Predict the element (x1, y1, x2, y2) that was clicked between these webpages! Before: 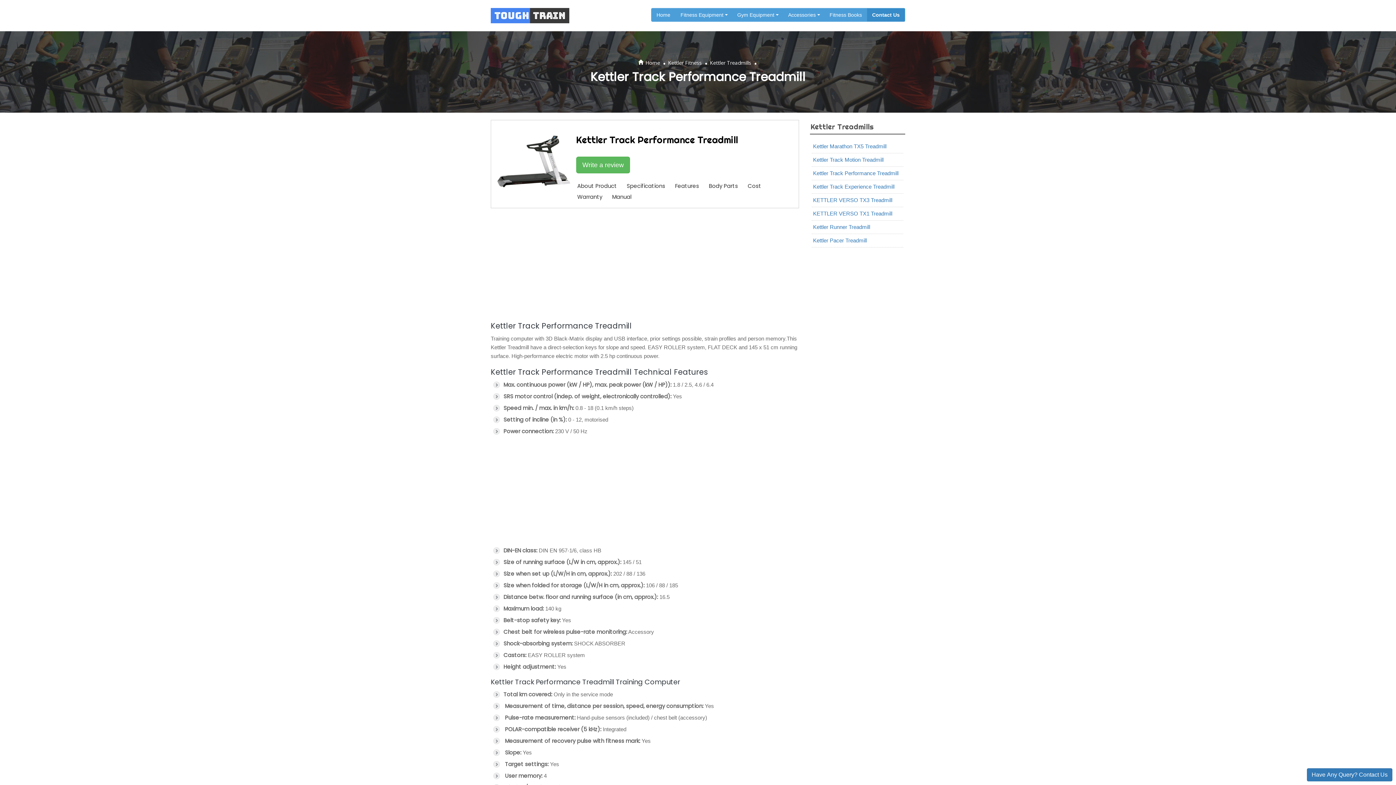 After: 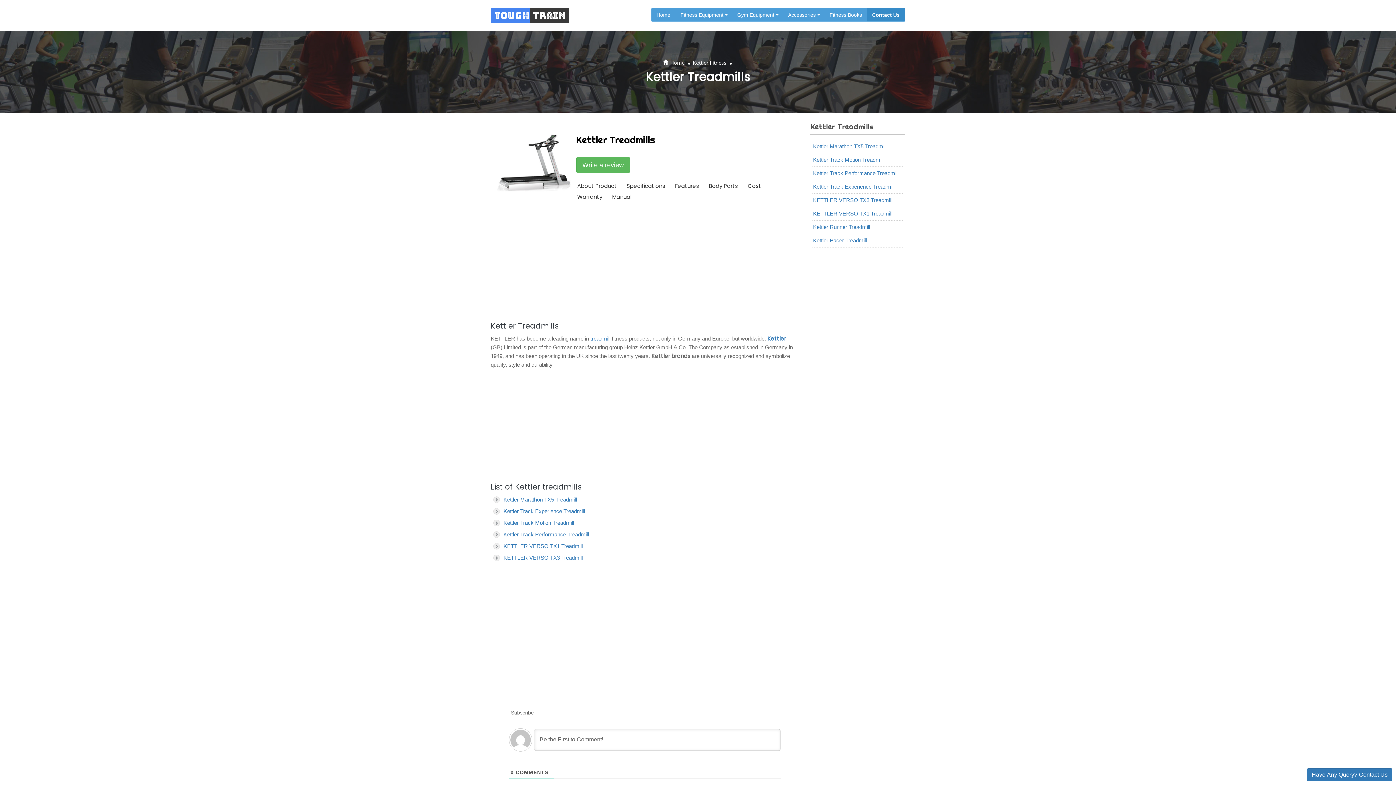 Action: label: Kettler Treadmills bbox: (710, 59, 751, 66)